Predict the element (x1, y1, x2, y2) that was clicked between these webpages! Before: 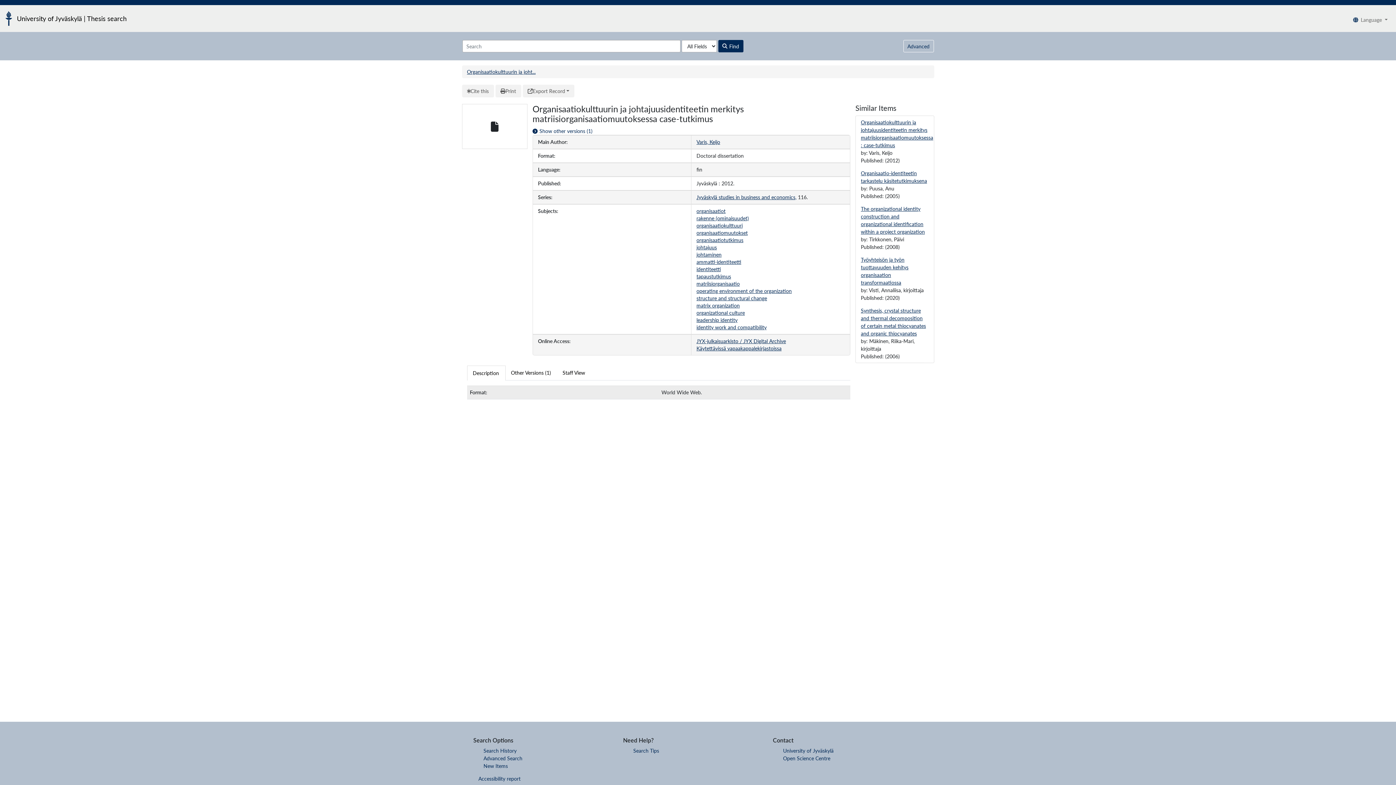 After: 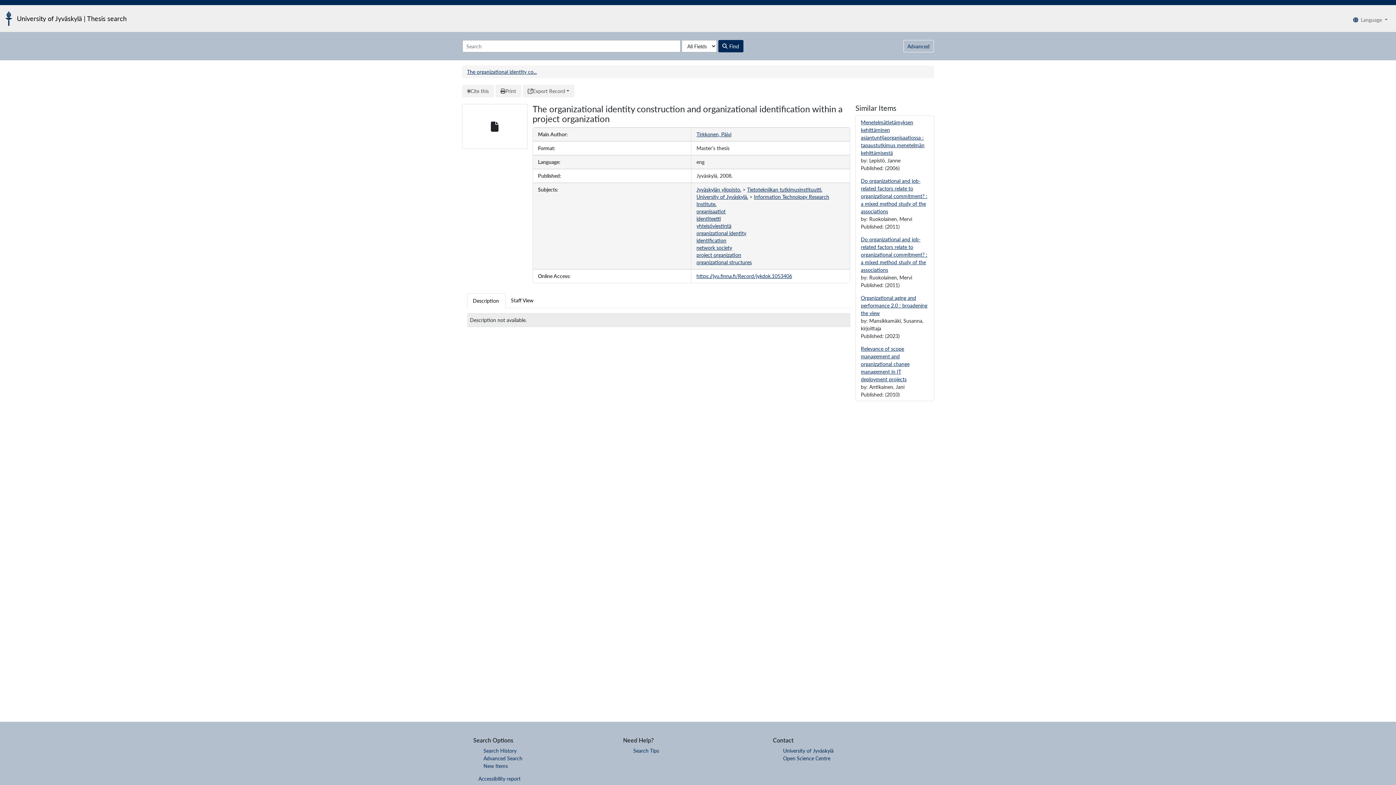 Action: bbox: (861, 205, 928, 235) label: The organizational identity construction and organizational identification within a project organization